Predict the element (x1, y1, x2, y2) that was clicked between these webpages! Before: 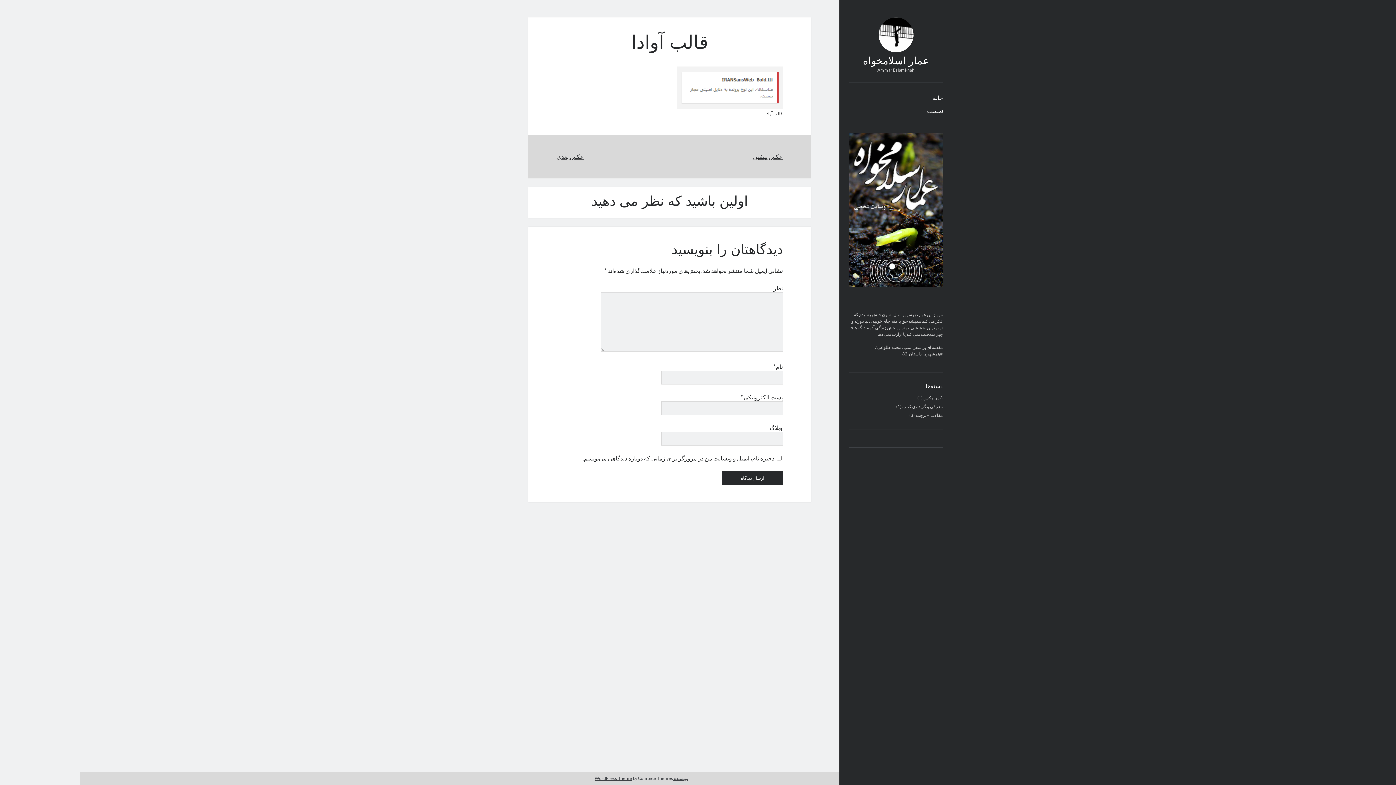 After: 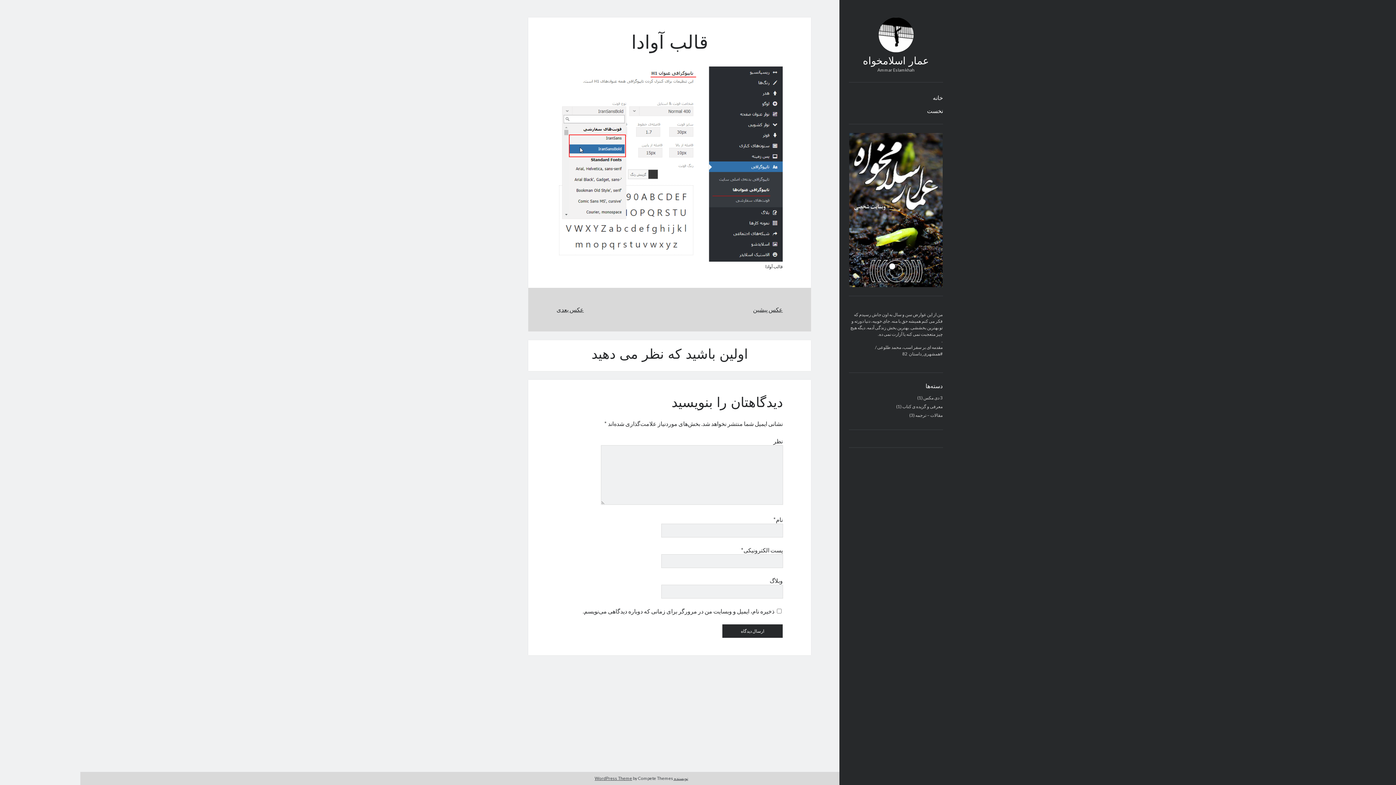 Action: bbox: (556, 152, 669, 161) label: عکس بعدی